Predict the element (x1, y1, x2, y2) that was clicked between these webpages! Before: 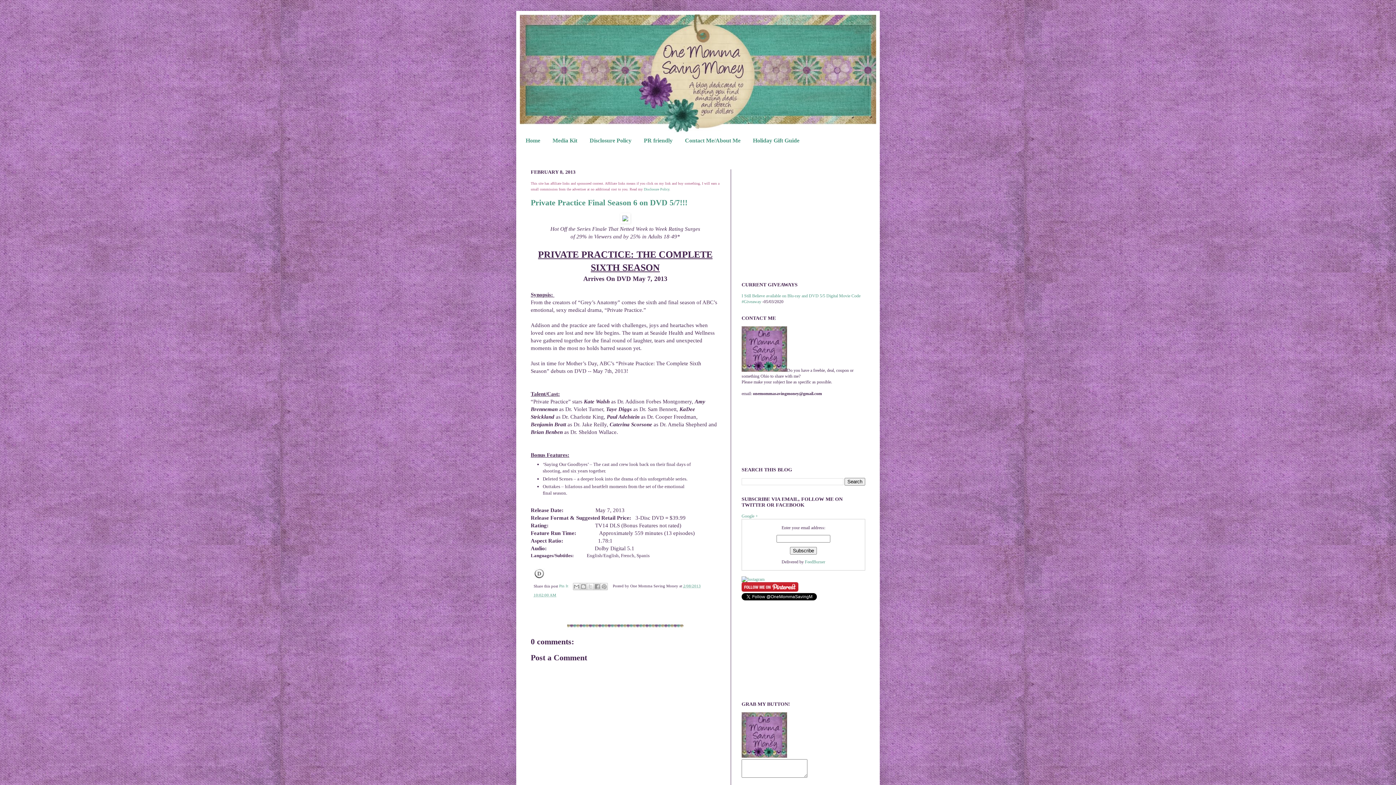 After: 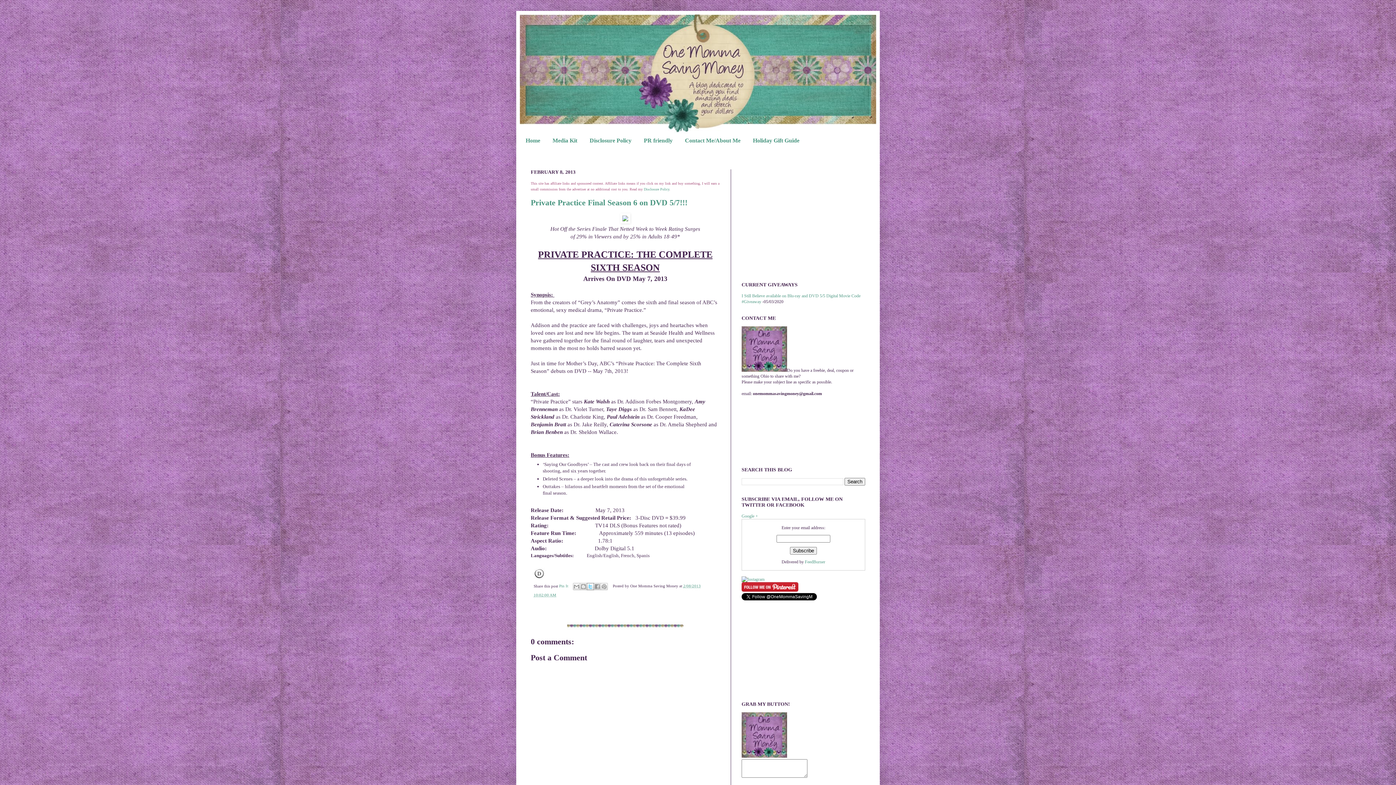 Action: label: Share to X bbox: (586, 583, 594, 590)